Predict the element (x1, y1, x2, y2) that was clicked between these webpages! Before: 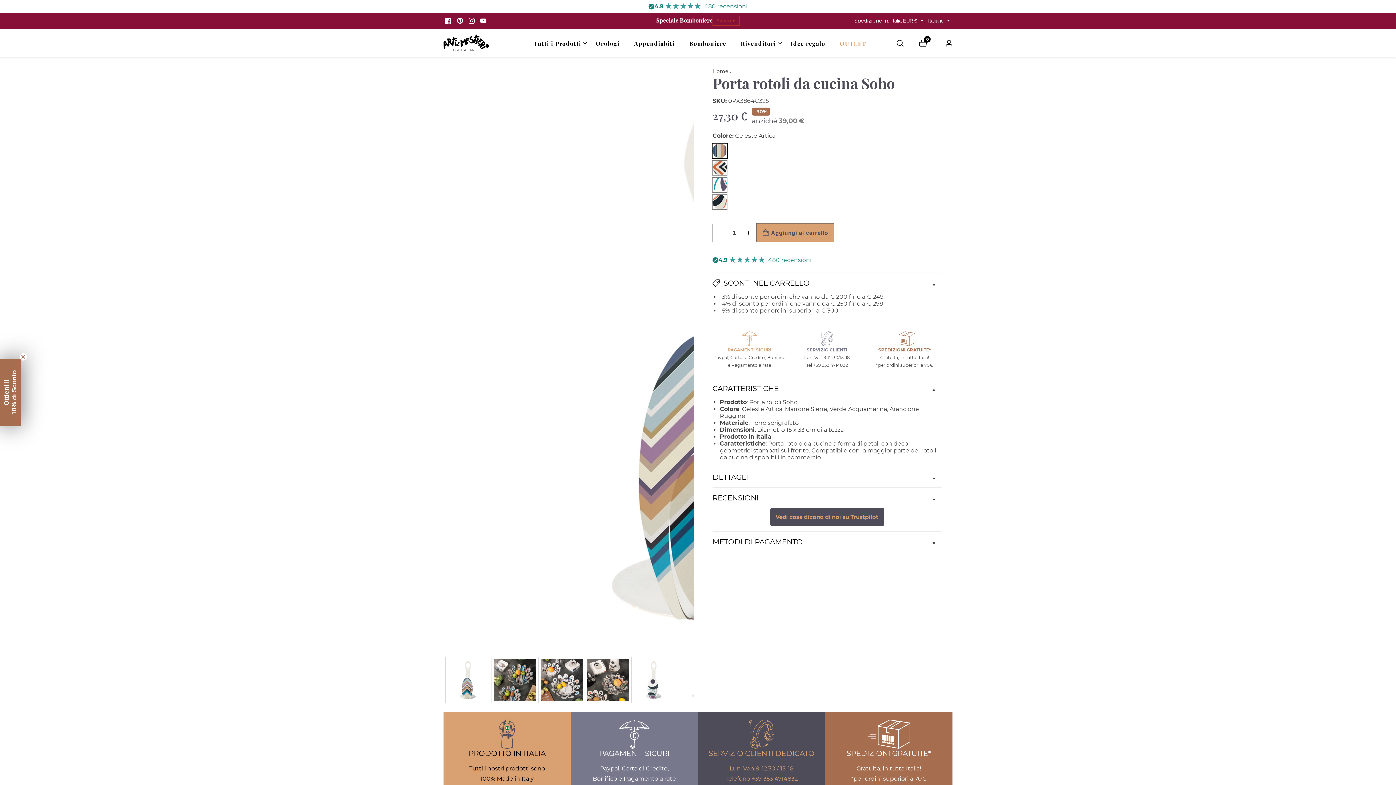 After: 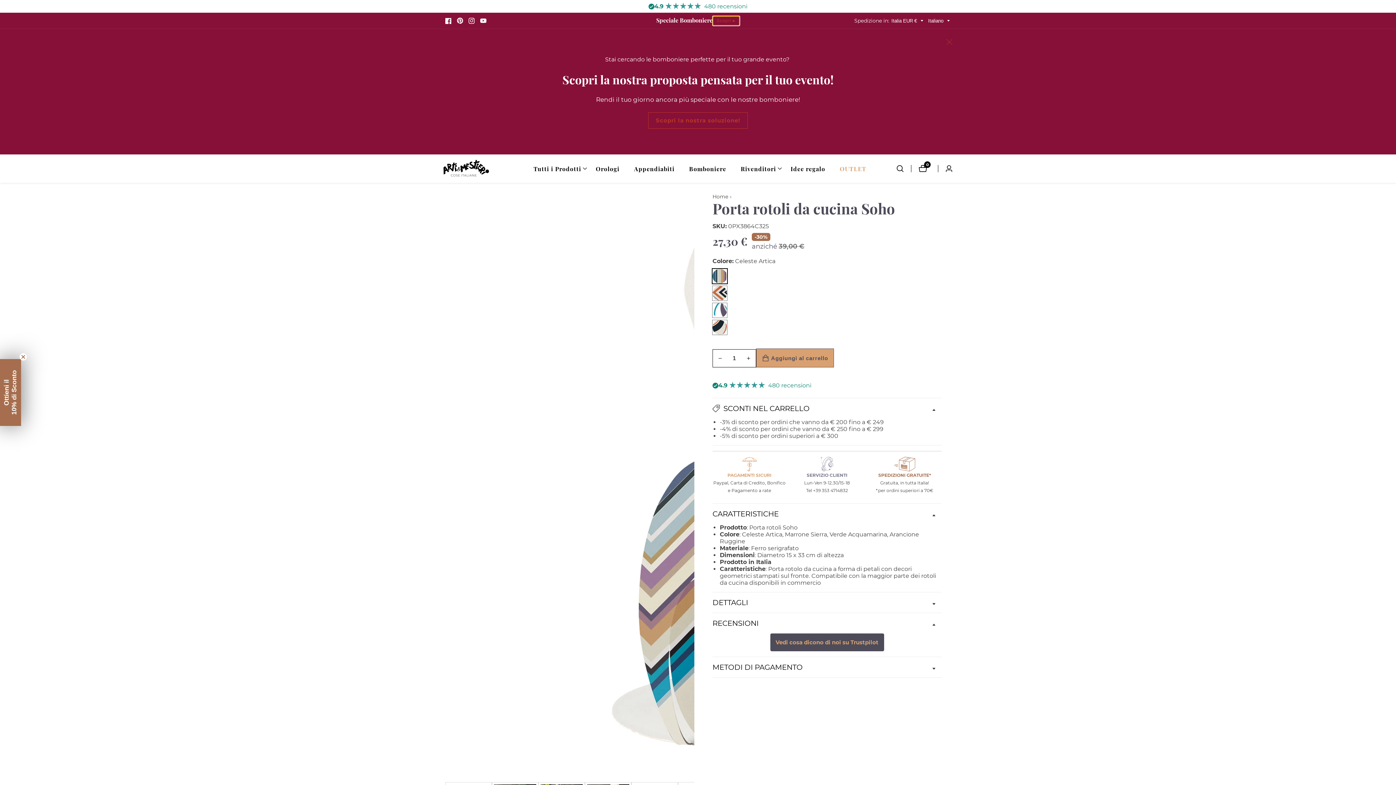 Action: bbox: (712, 15, 740, 25) label: Open announcement bar panel